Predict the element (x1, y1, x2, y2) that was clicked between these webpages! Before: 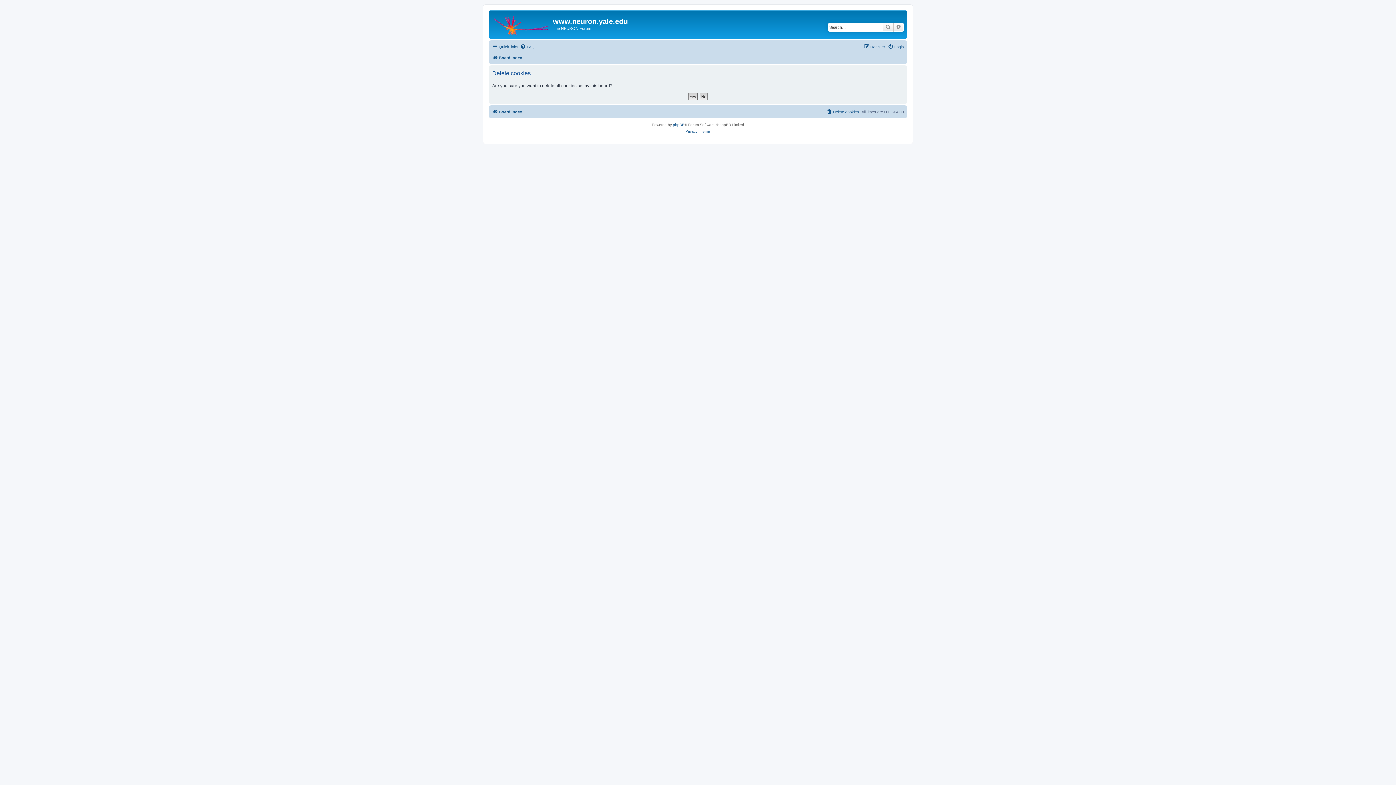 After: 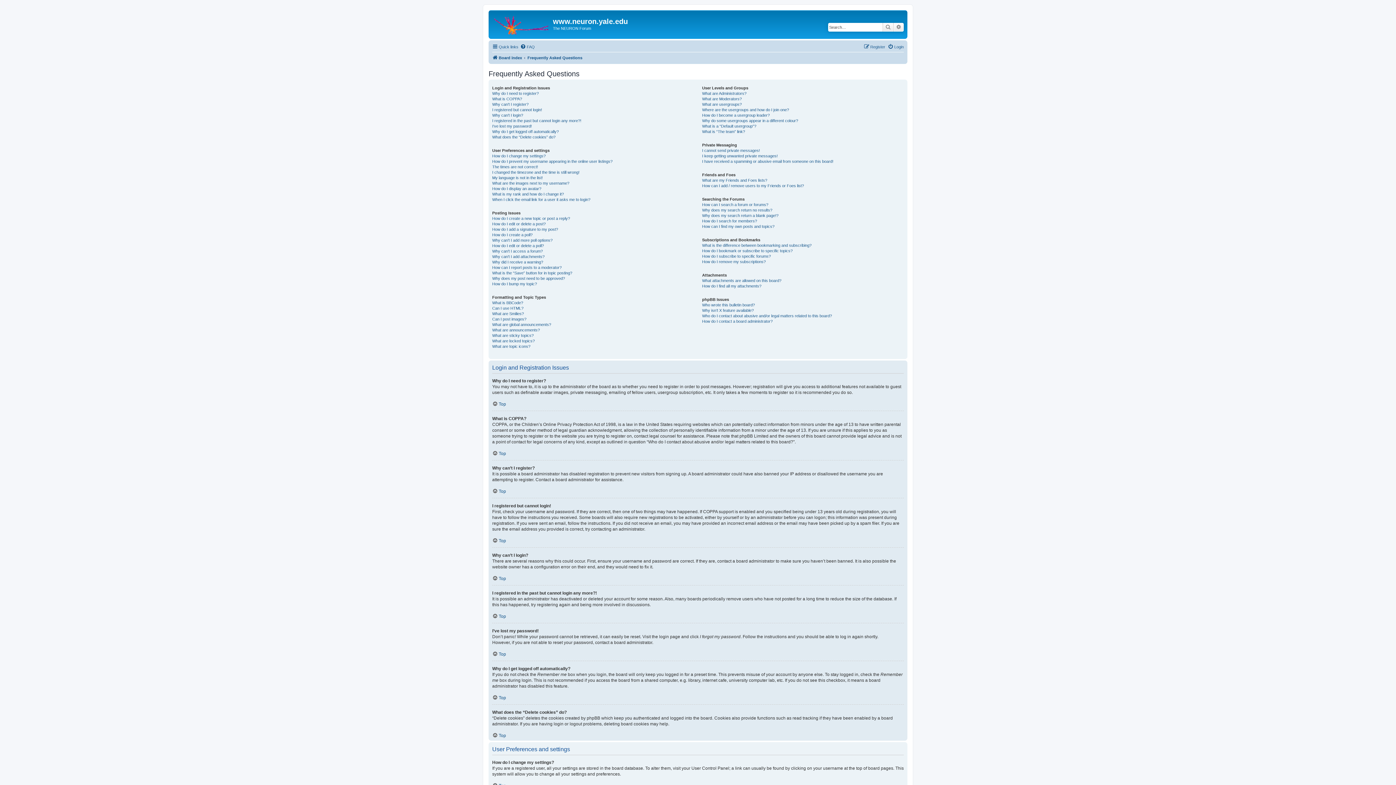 Action: bbox: (520, 42, 534, 51) label: FAQ